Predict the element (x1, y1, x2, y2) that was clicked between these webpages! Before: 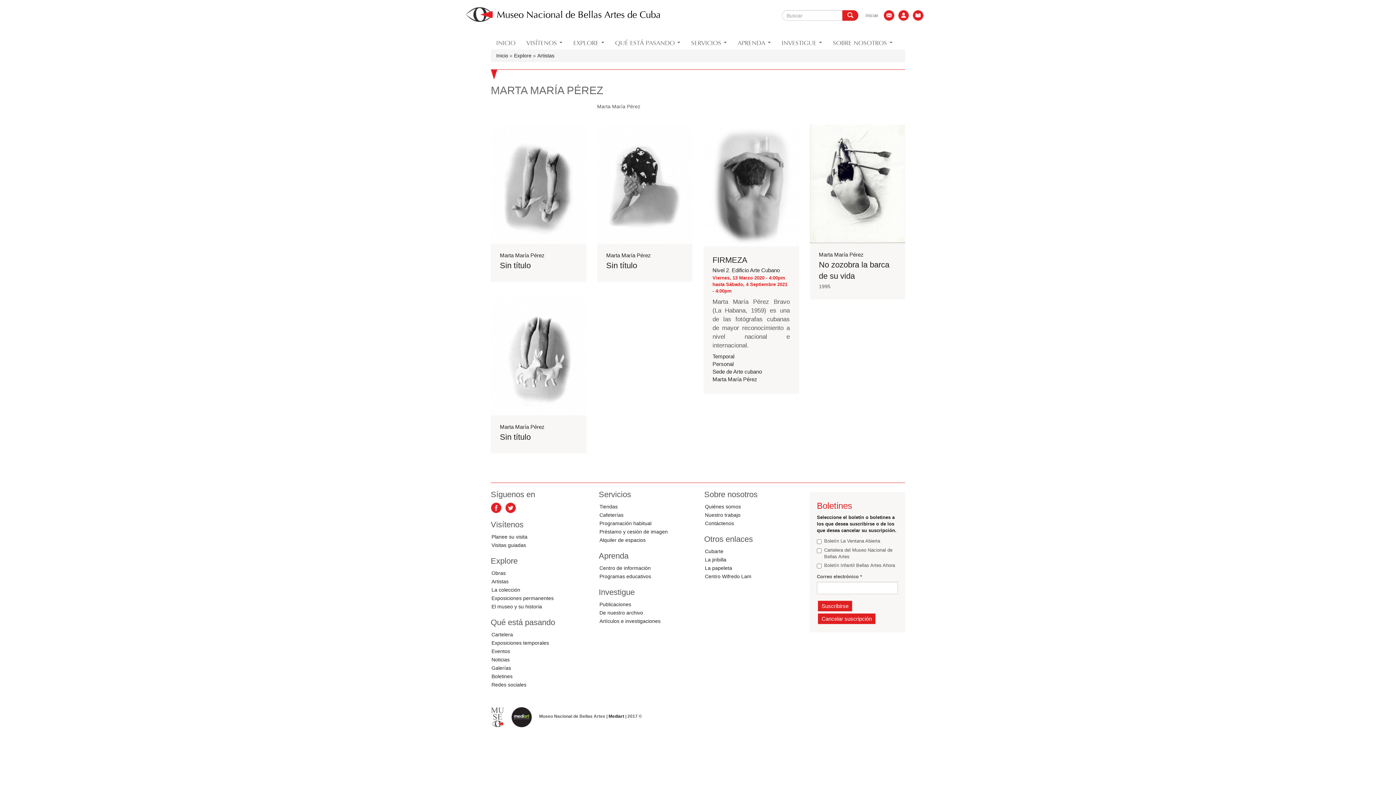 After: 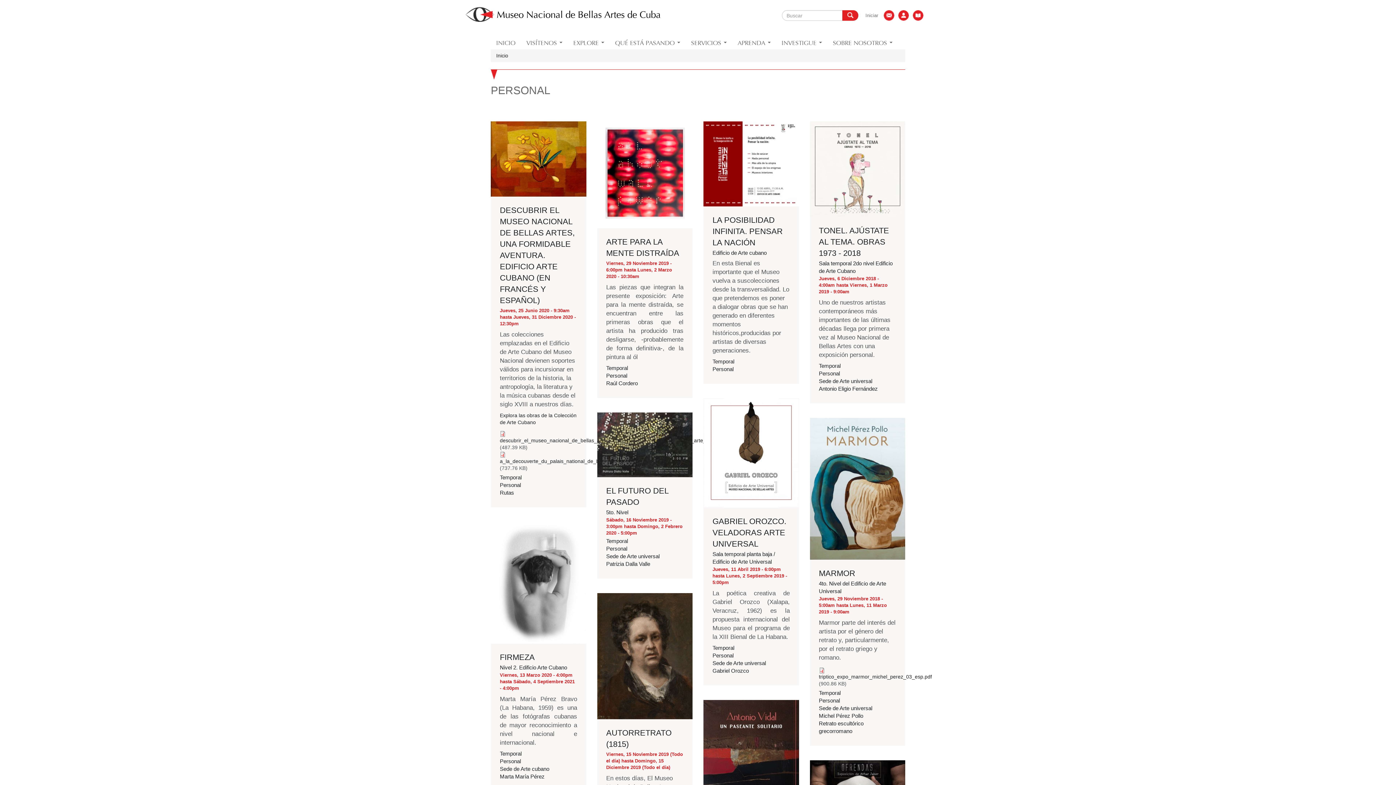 Action: label: Personal bbox: (712, 361, 733, 367)